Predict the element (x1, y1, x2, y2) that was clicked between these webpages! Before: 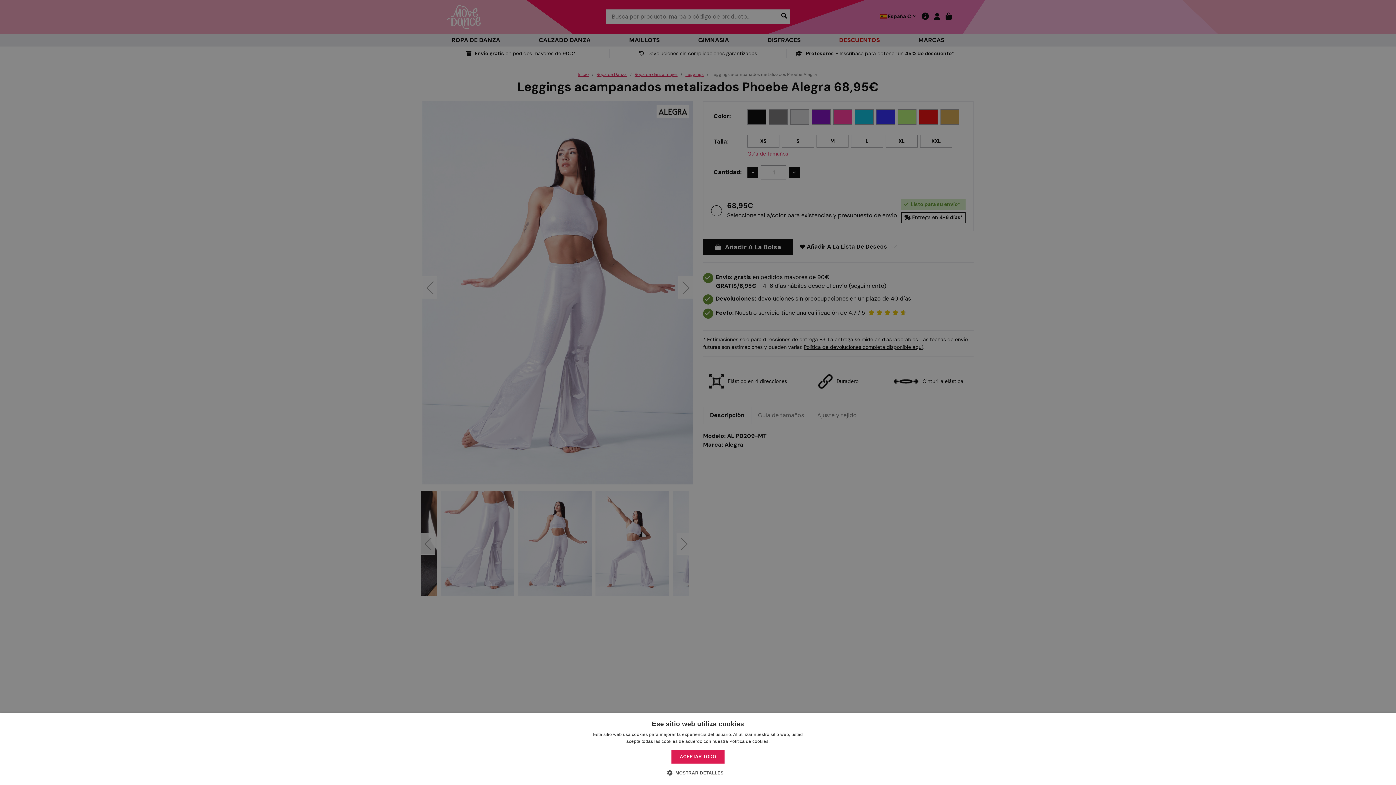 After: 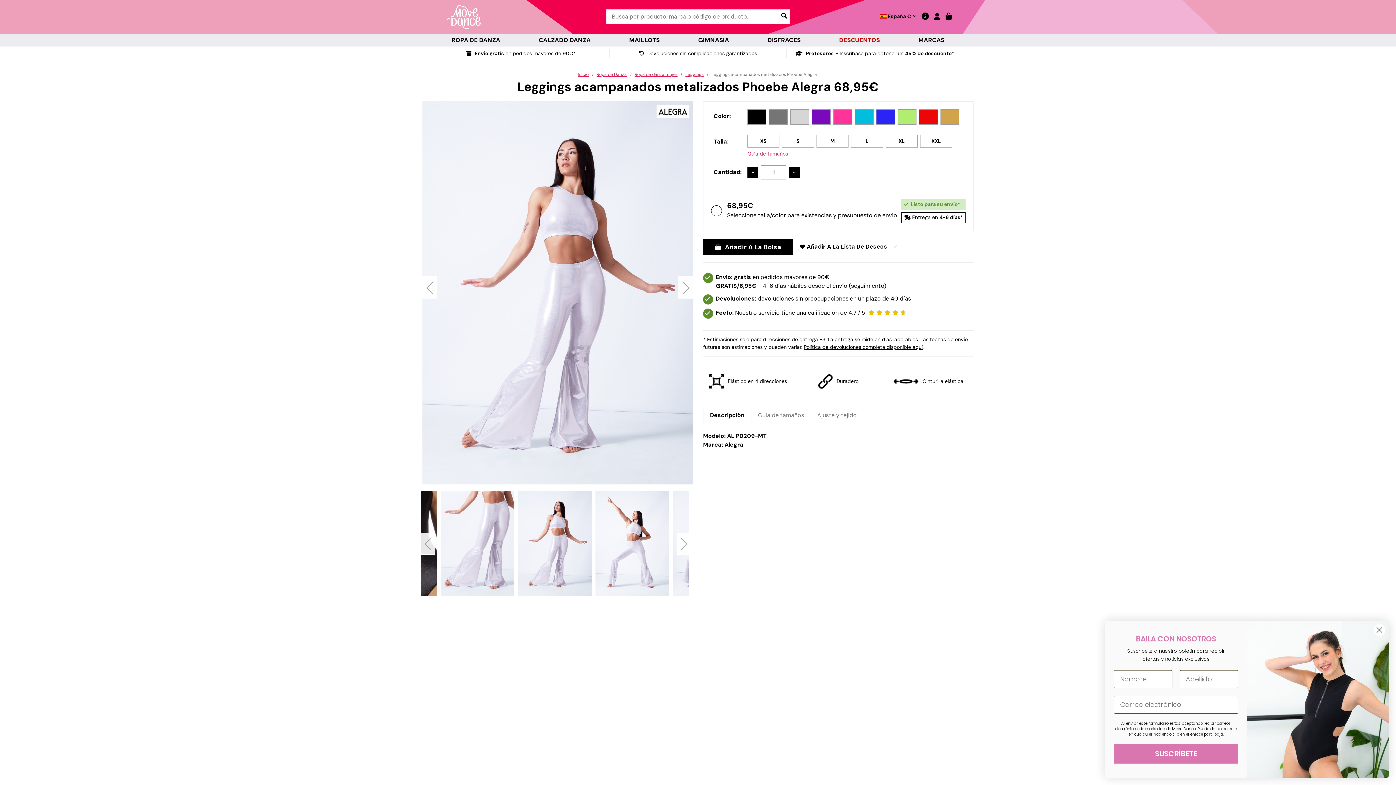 Action: bbox: (671, 750, 724, 764) label: ACEPTAR TODO